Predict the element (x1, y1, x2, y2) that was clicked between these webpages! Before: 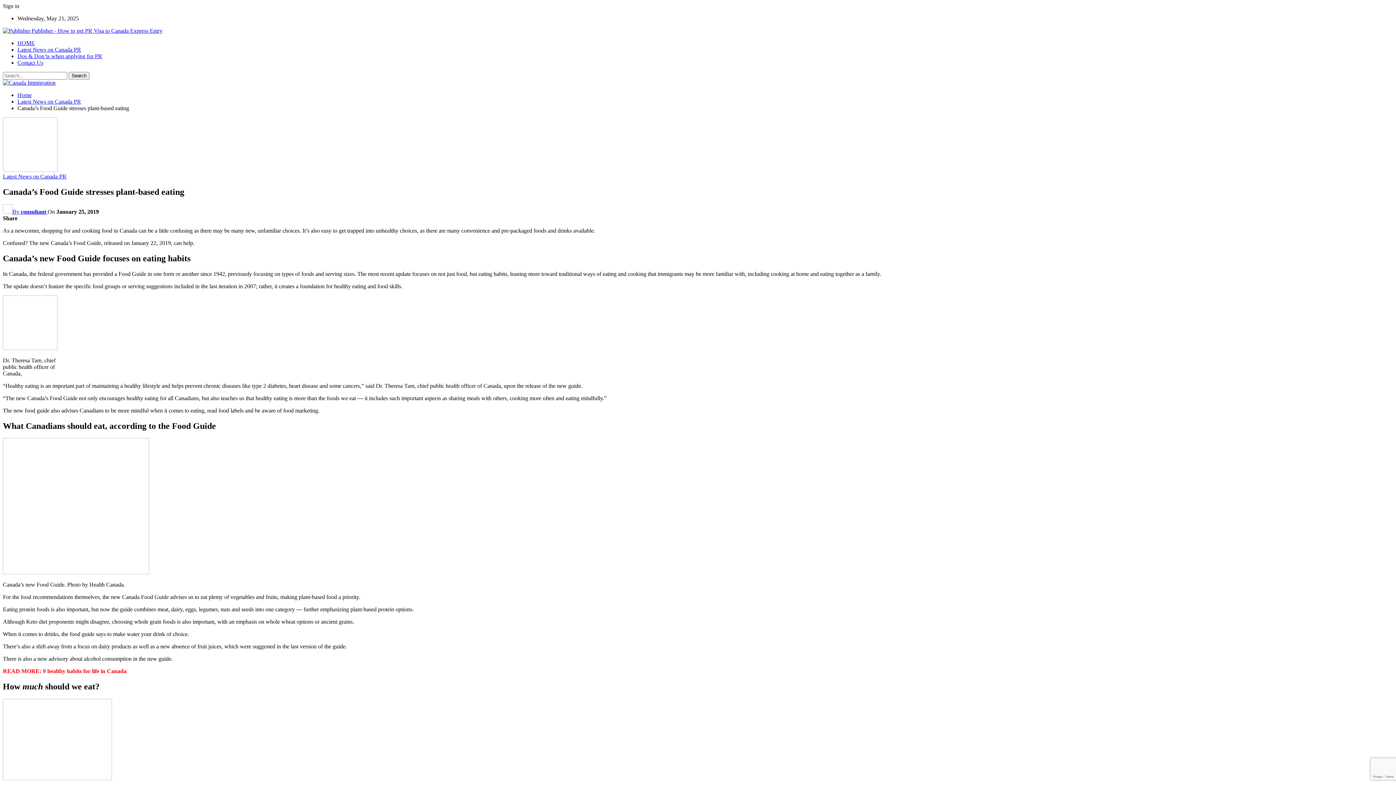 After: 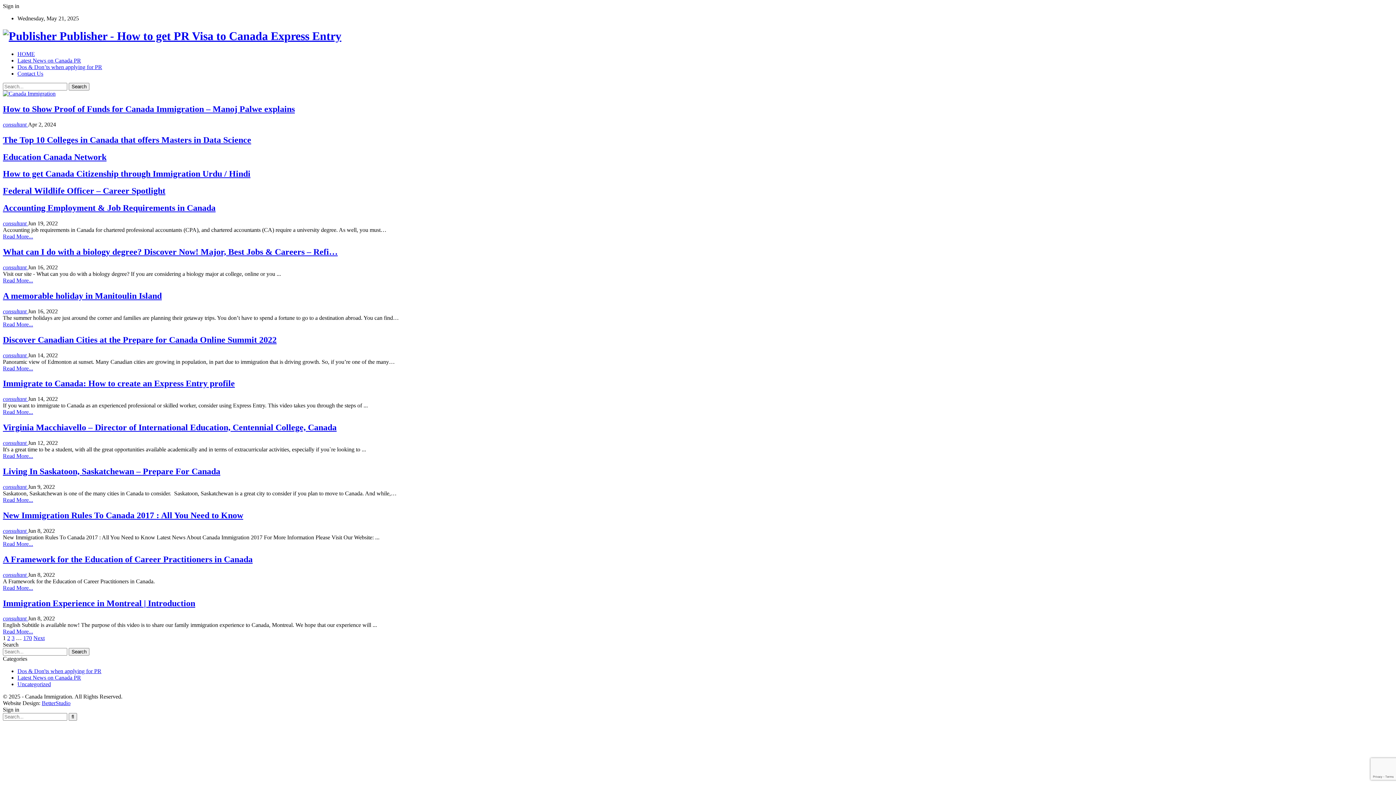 Action: bbox: (2, 27, 162, 33) label:  Publisher - How to get PR Visa to Canada Express Entry